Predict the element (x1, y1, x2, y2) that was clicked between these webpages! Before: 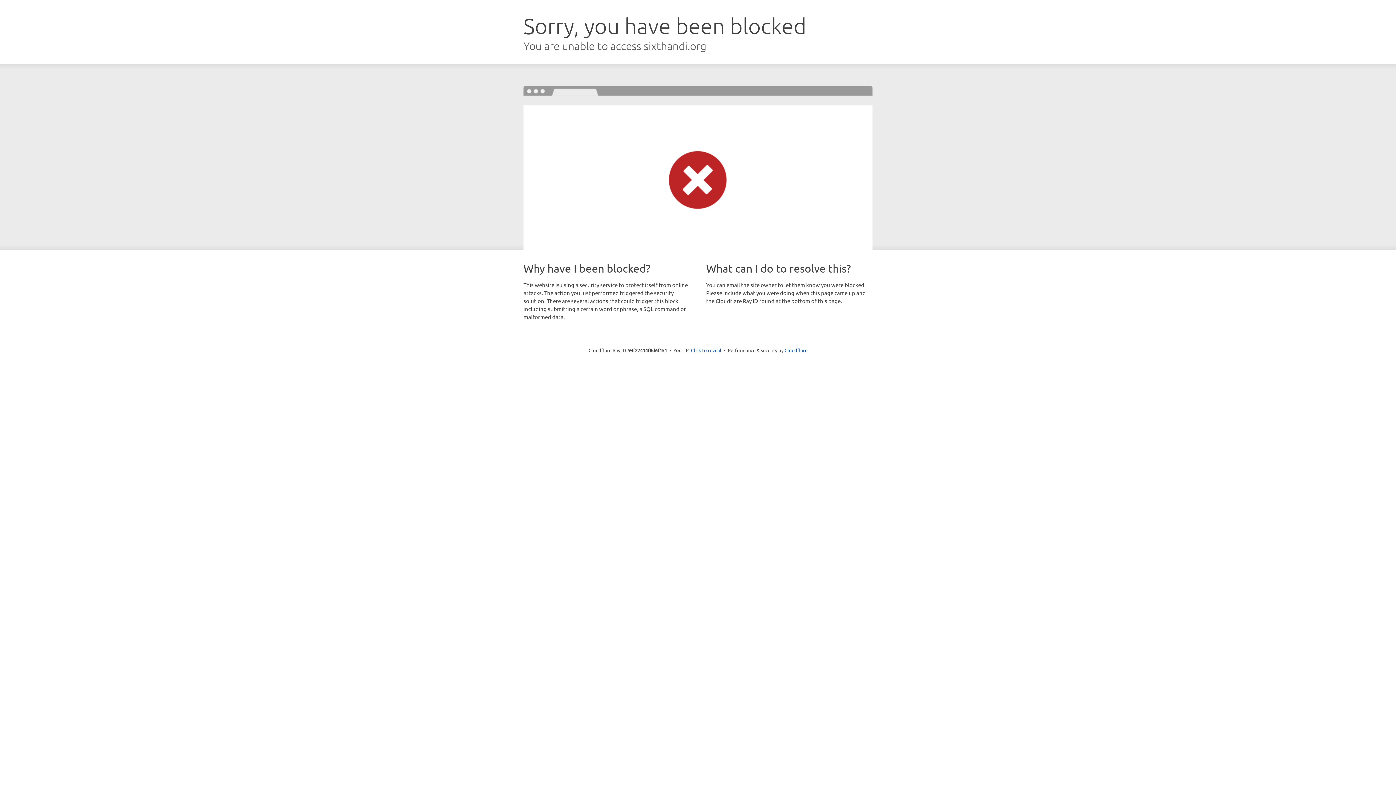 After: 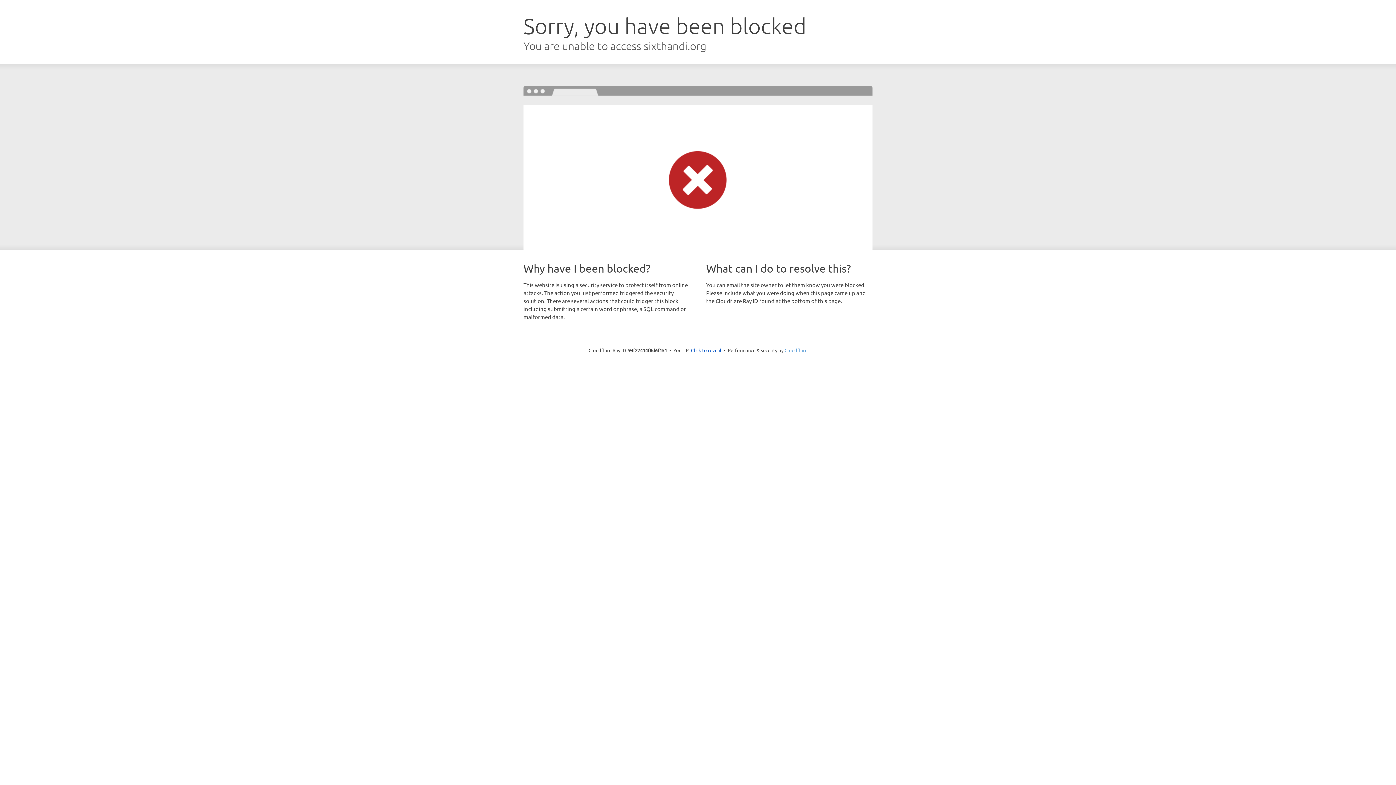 Action: label: Cloudflare bbox: (784, 347, 807, 353)